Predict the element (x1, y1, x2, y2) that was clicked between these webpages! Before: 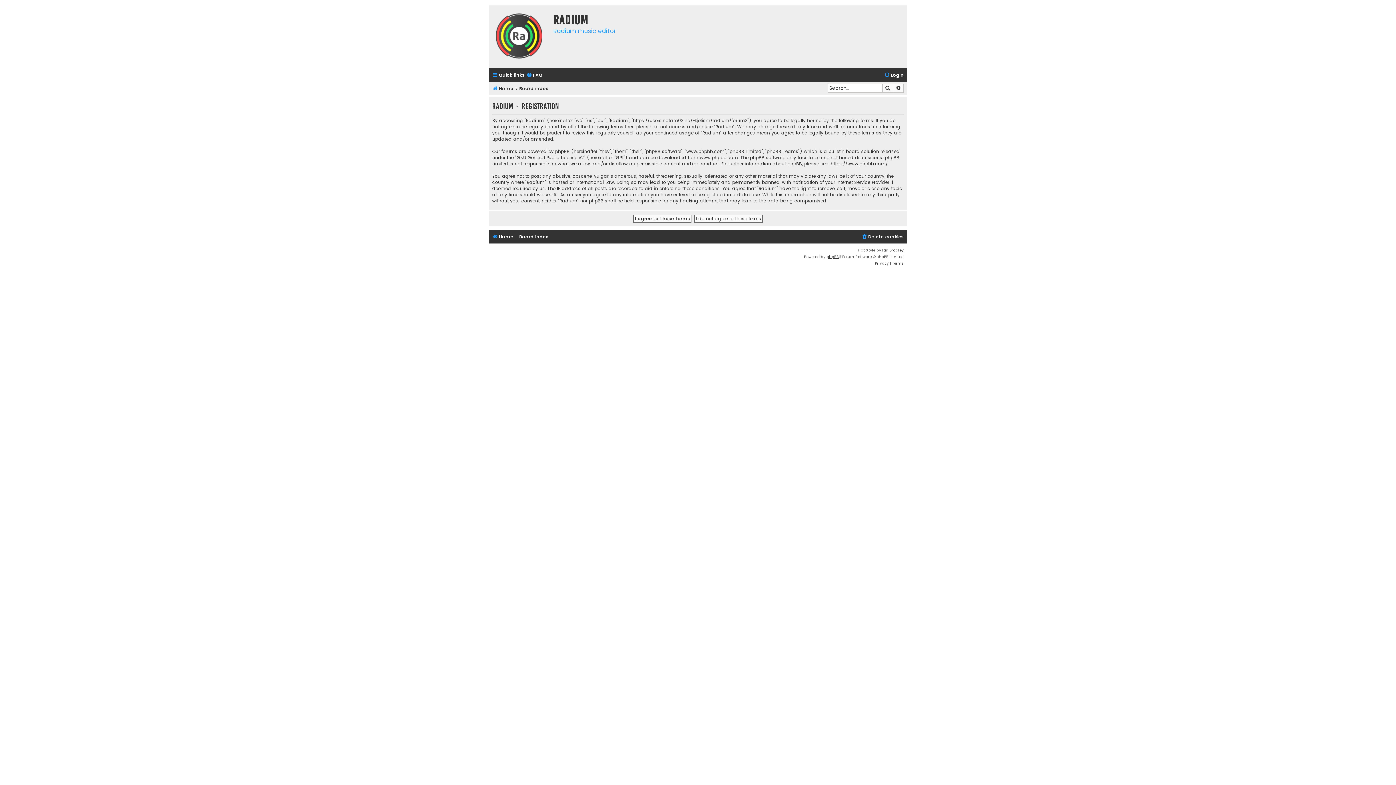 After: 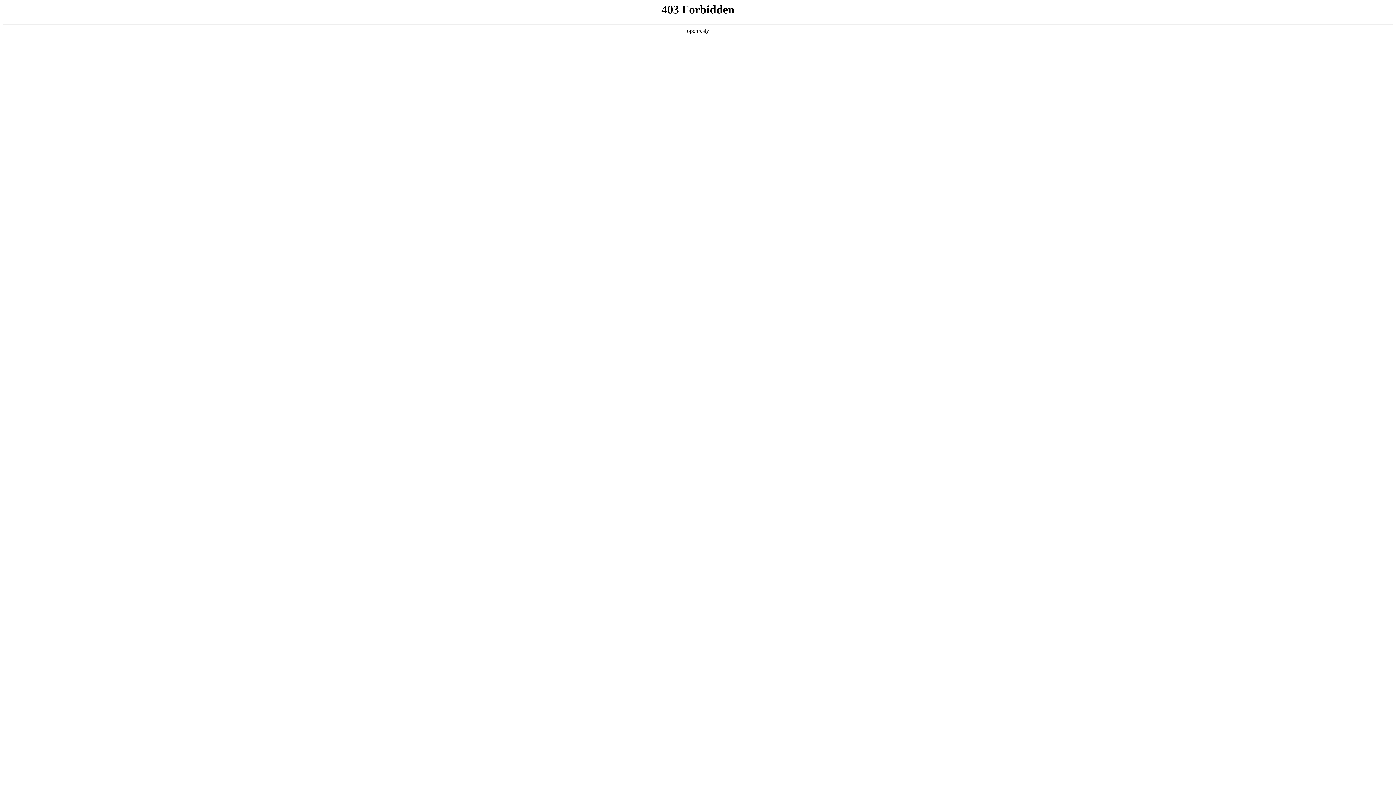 Action: label: Ian Bradley bbox: (884, 238, 904, 245)